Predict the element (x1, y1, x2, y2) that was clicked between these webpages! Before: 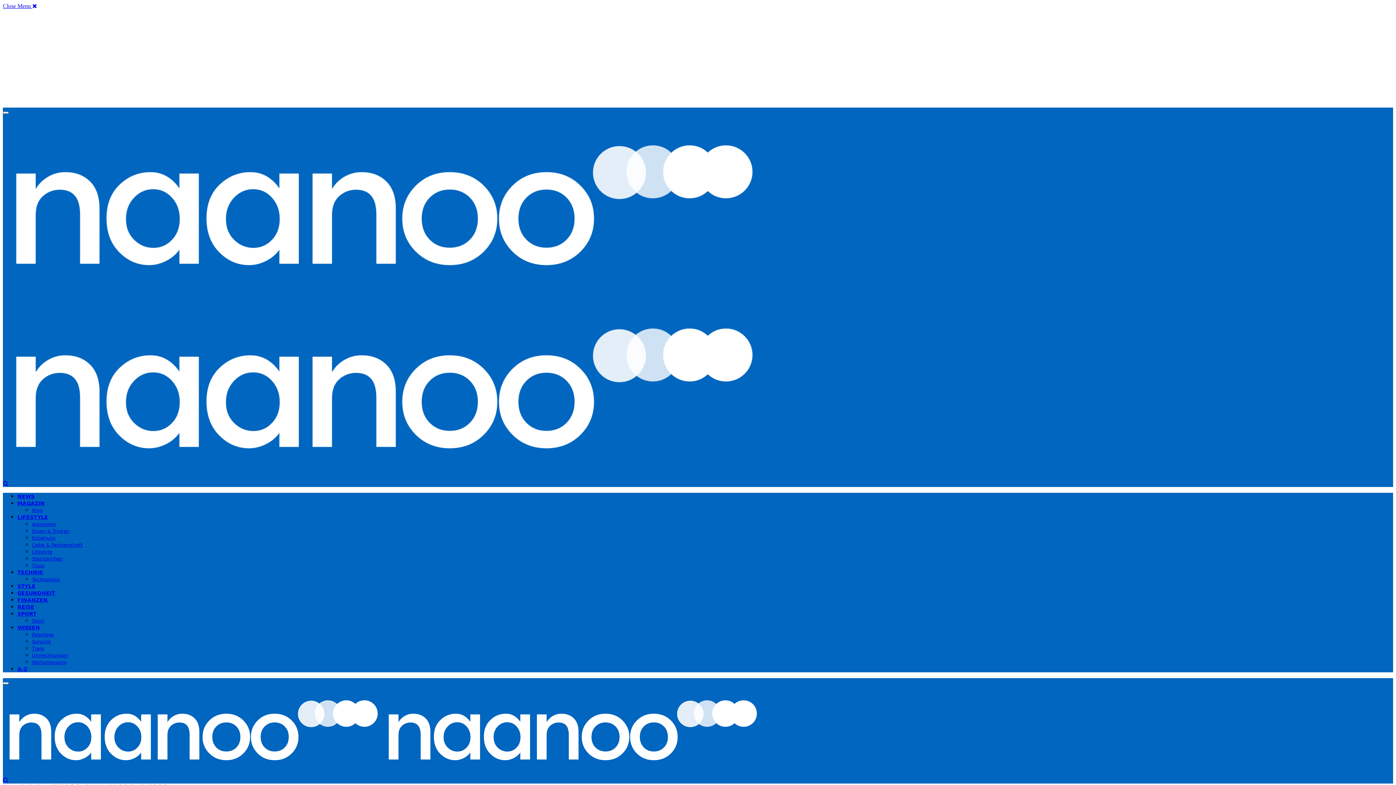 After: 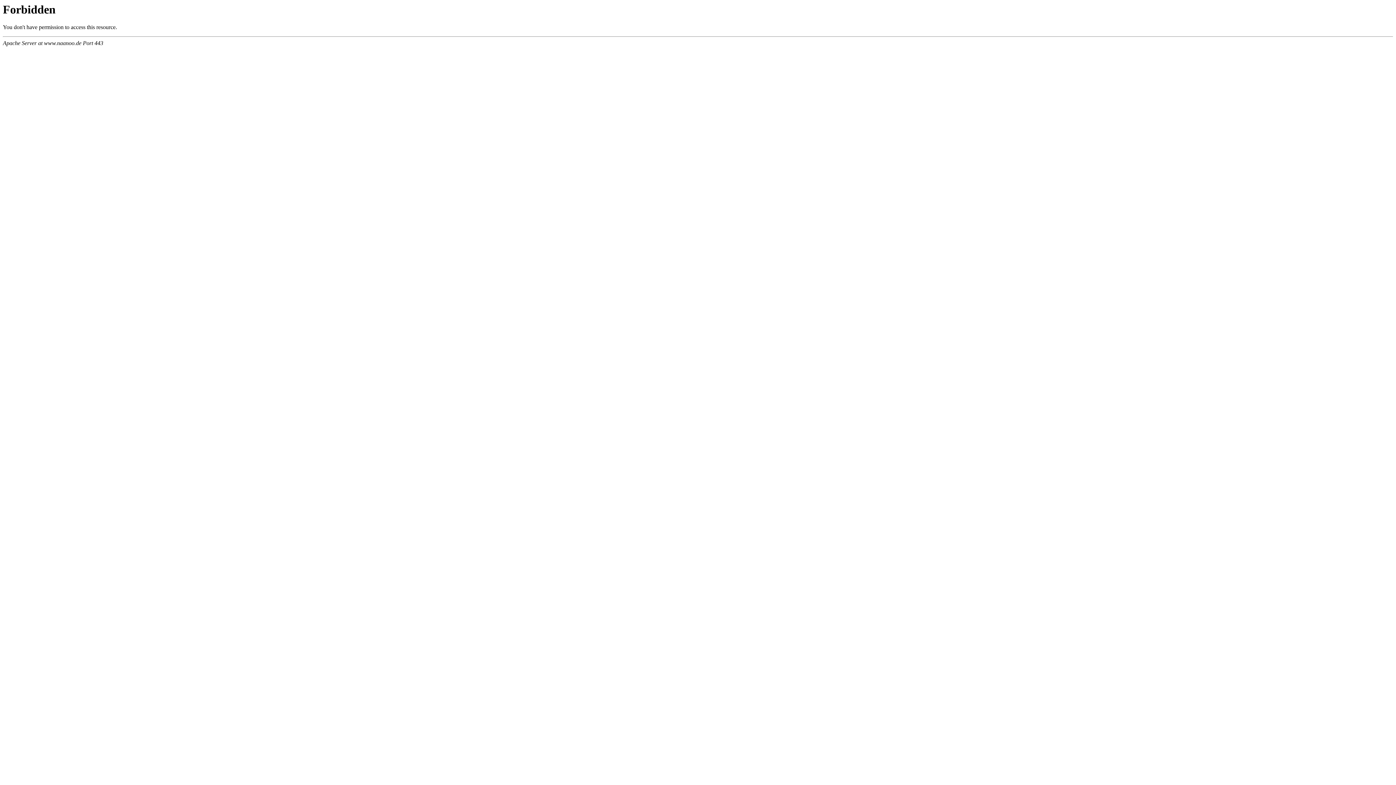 Action: bbox: (17, 625, 39, 630) label: WISSEN